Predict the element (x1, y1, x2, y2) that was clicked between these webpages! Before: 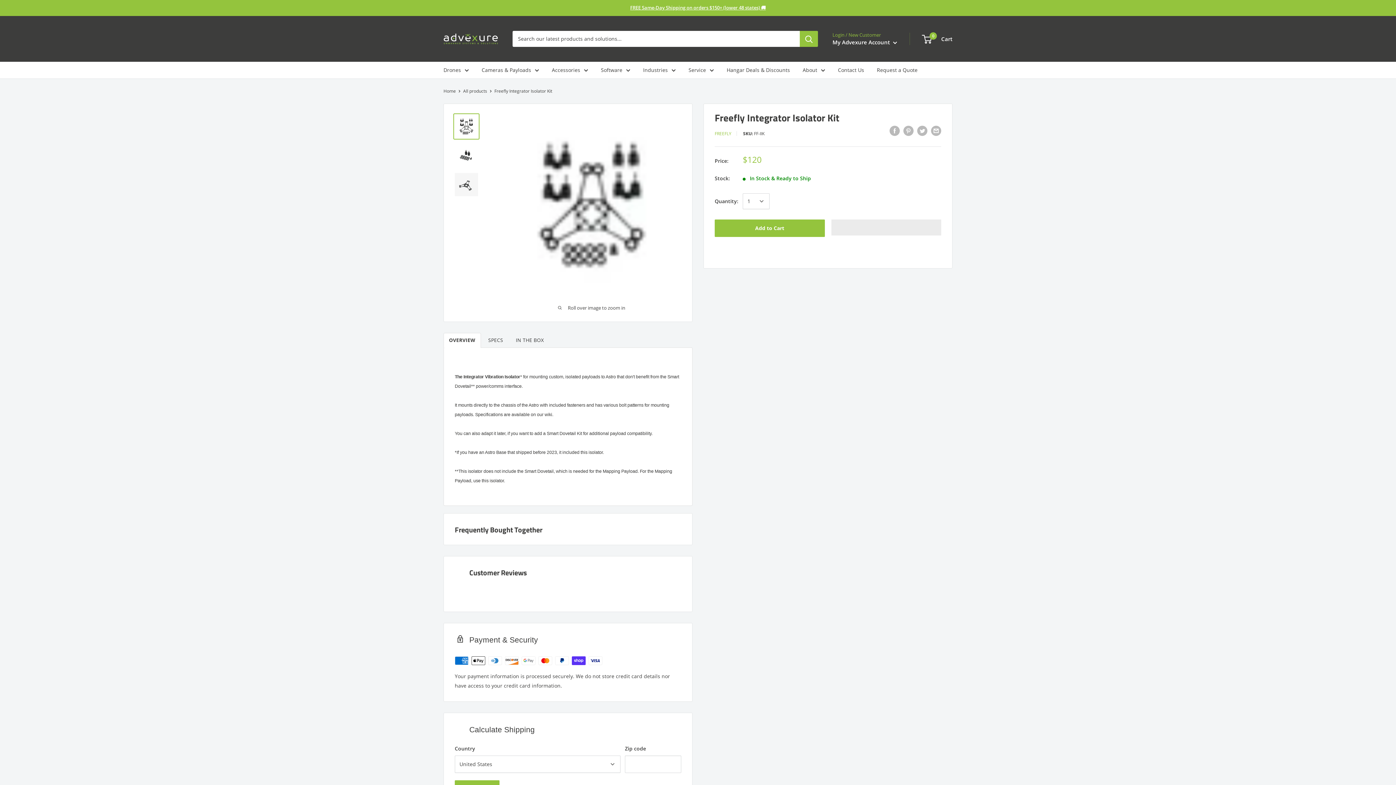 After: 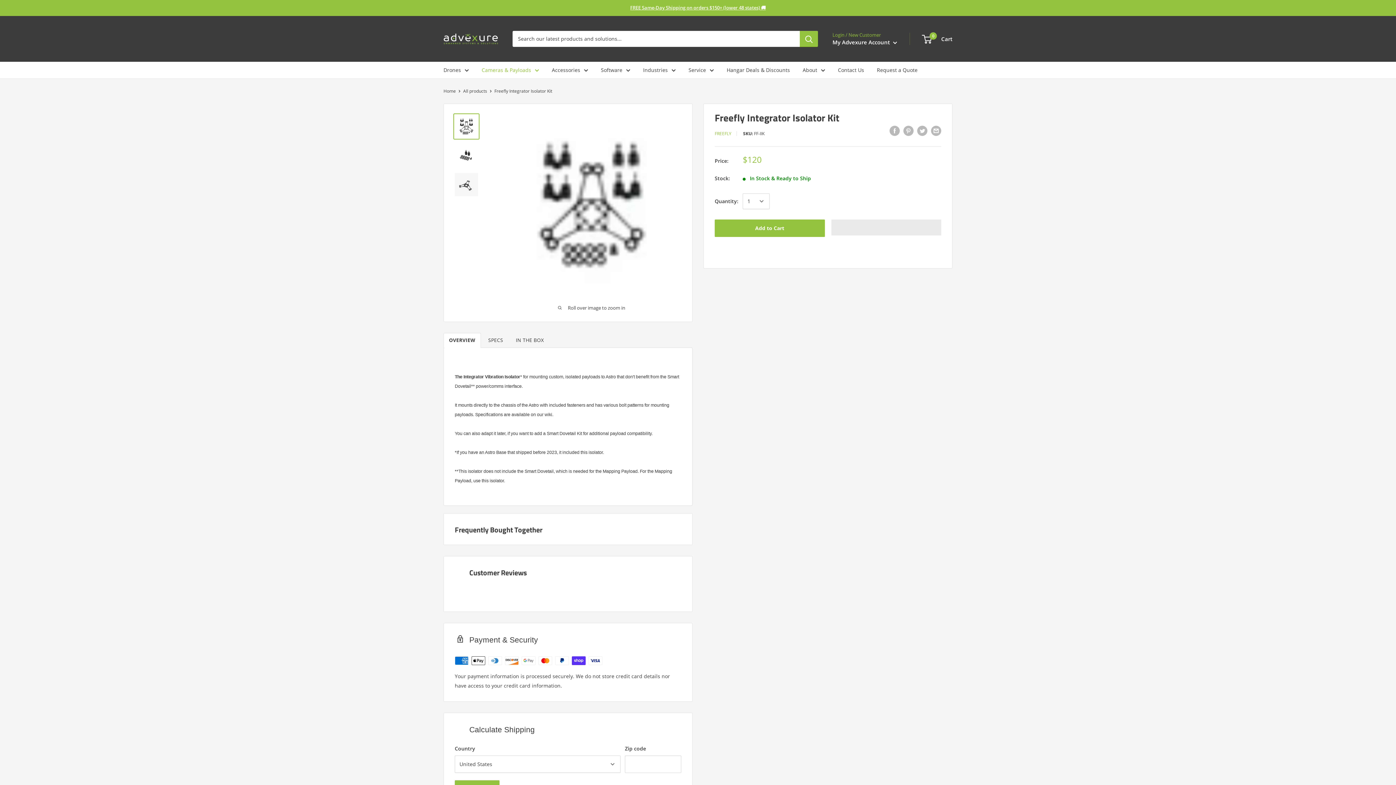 Action: label: Cameras & Payloads bbox: (481, 65, 539, 74)